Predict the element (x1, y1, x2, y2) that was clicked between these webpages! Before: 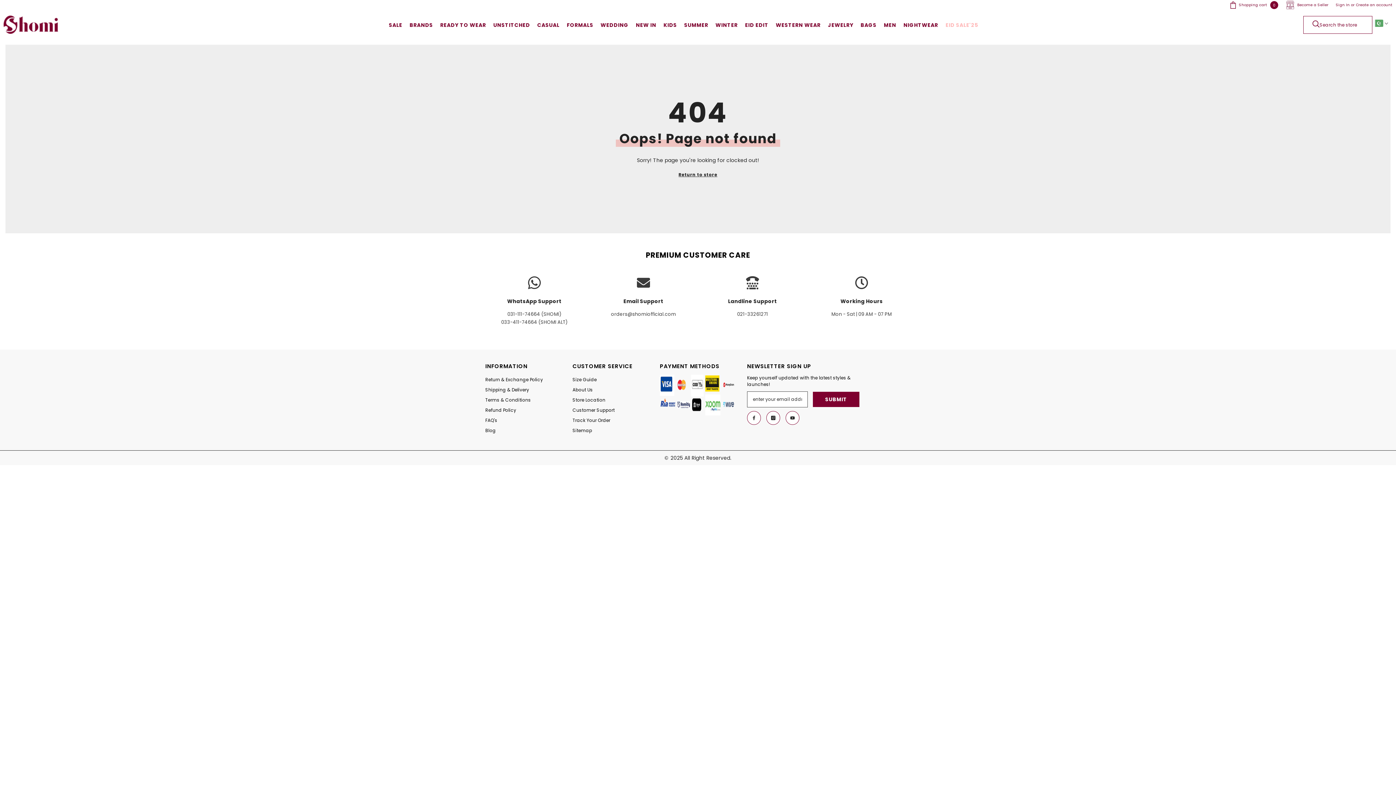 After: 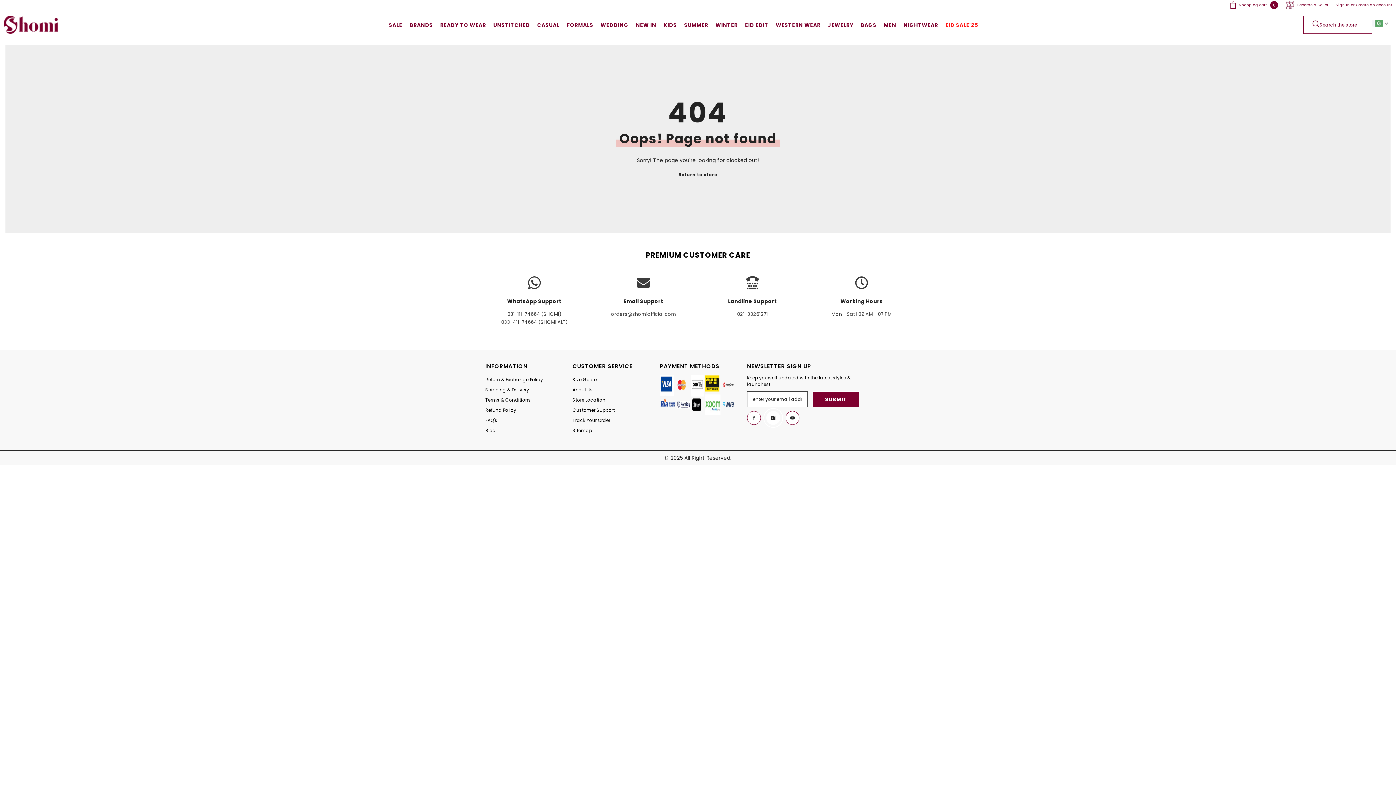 Action: bbox: (766, 411, 780, 425) label: Instagram